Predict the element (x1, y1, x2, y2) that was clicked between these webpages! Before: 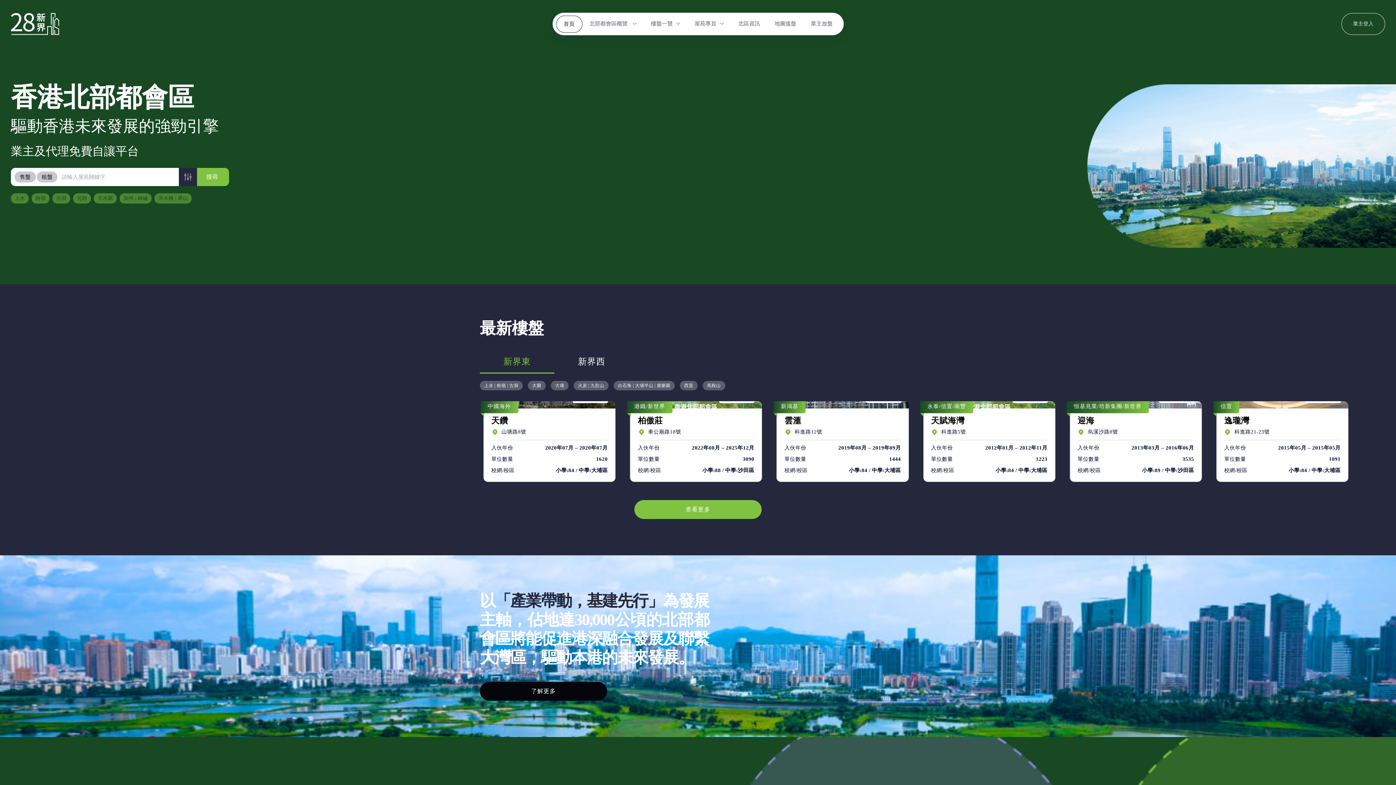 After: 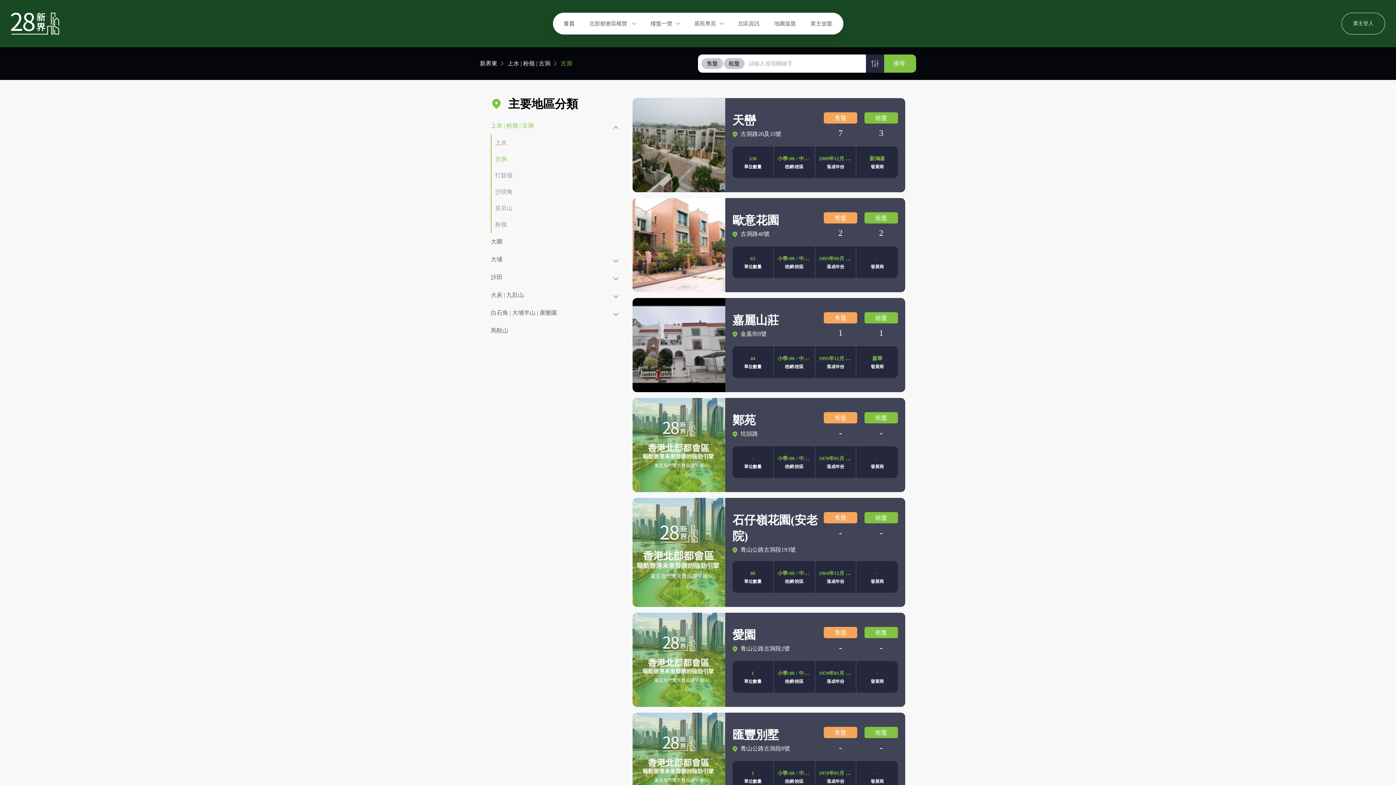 Action: label: button bbox: (52, 193, 70, 203)